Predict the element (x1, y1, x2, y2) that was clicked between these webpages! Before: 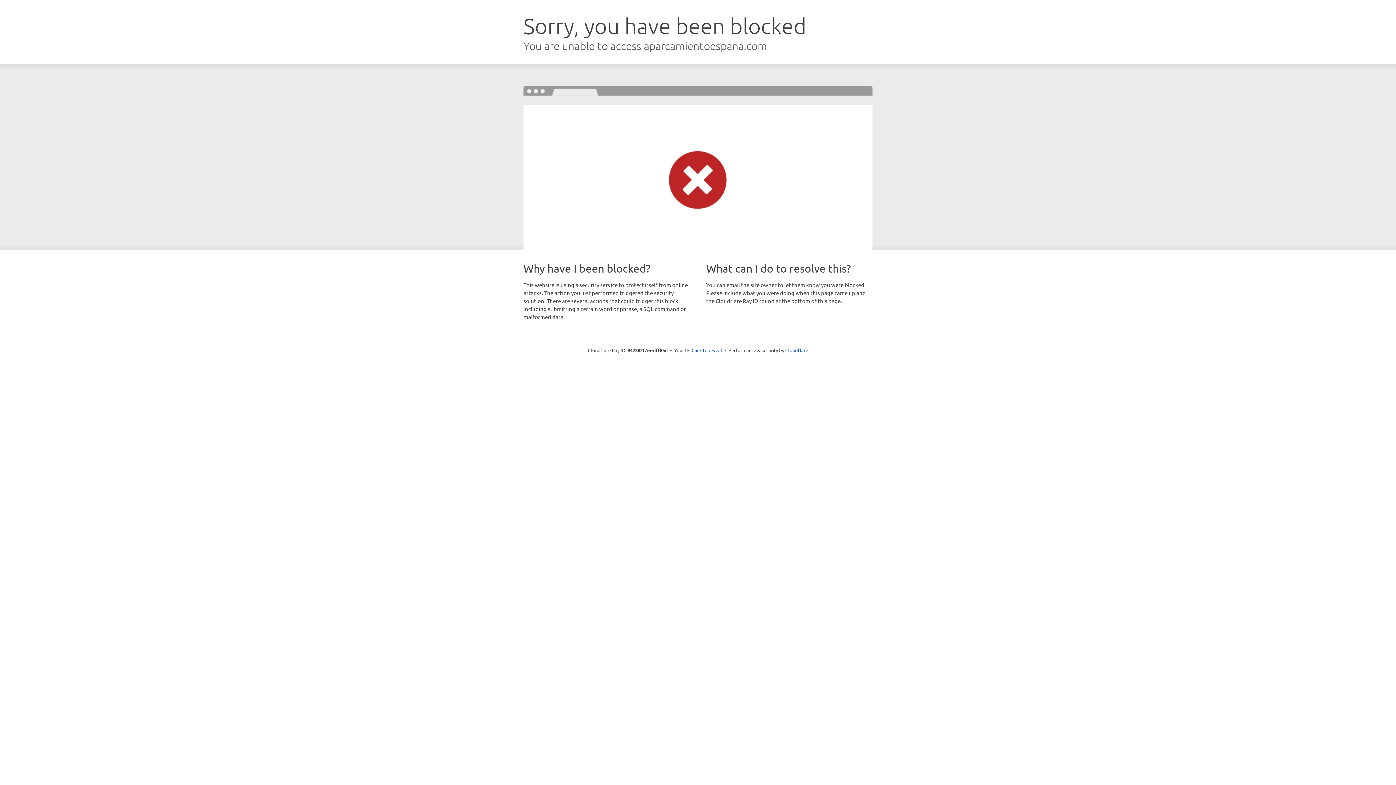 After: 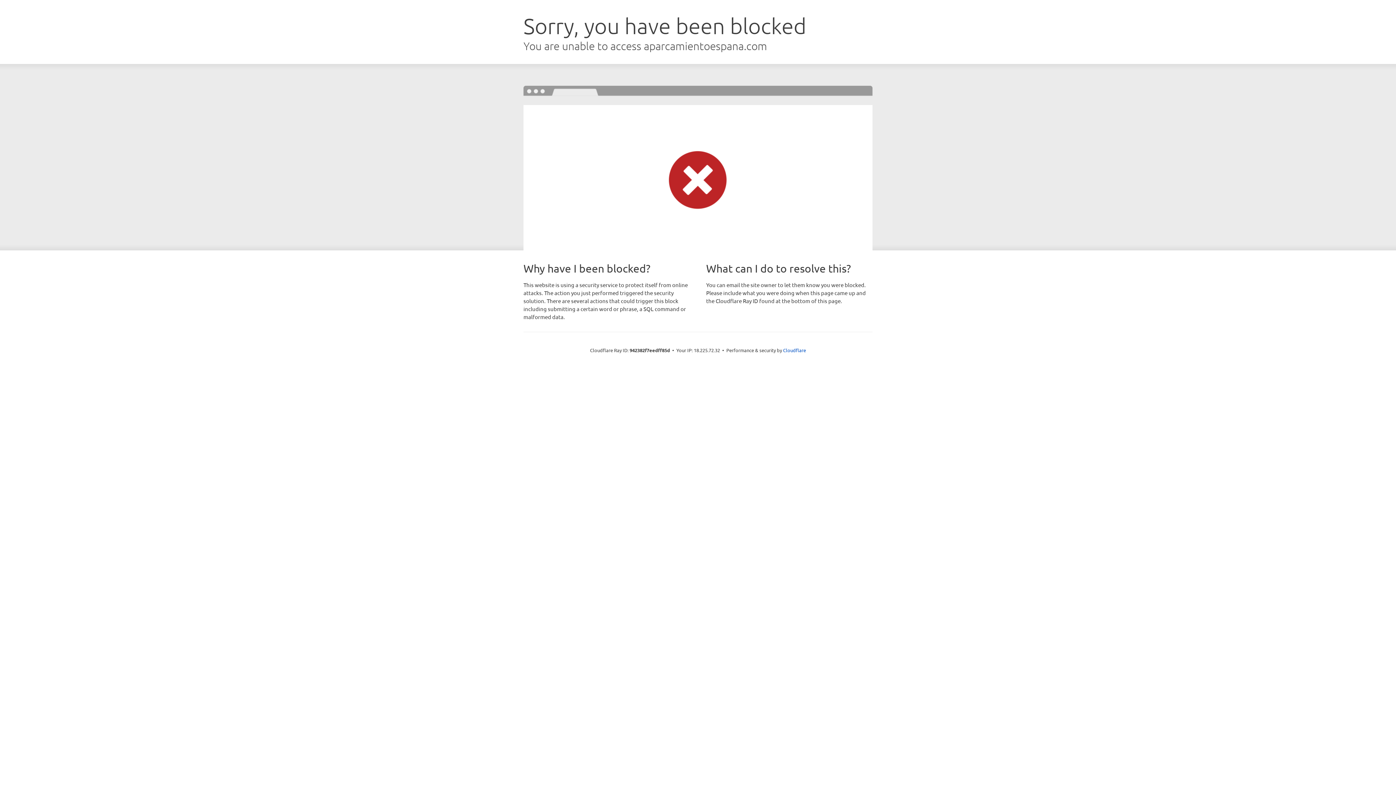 Action: bbox: (691, 346, 722, 353) label: Click to reveal